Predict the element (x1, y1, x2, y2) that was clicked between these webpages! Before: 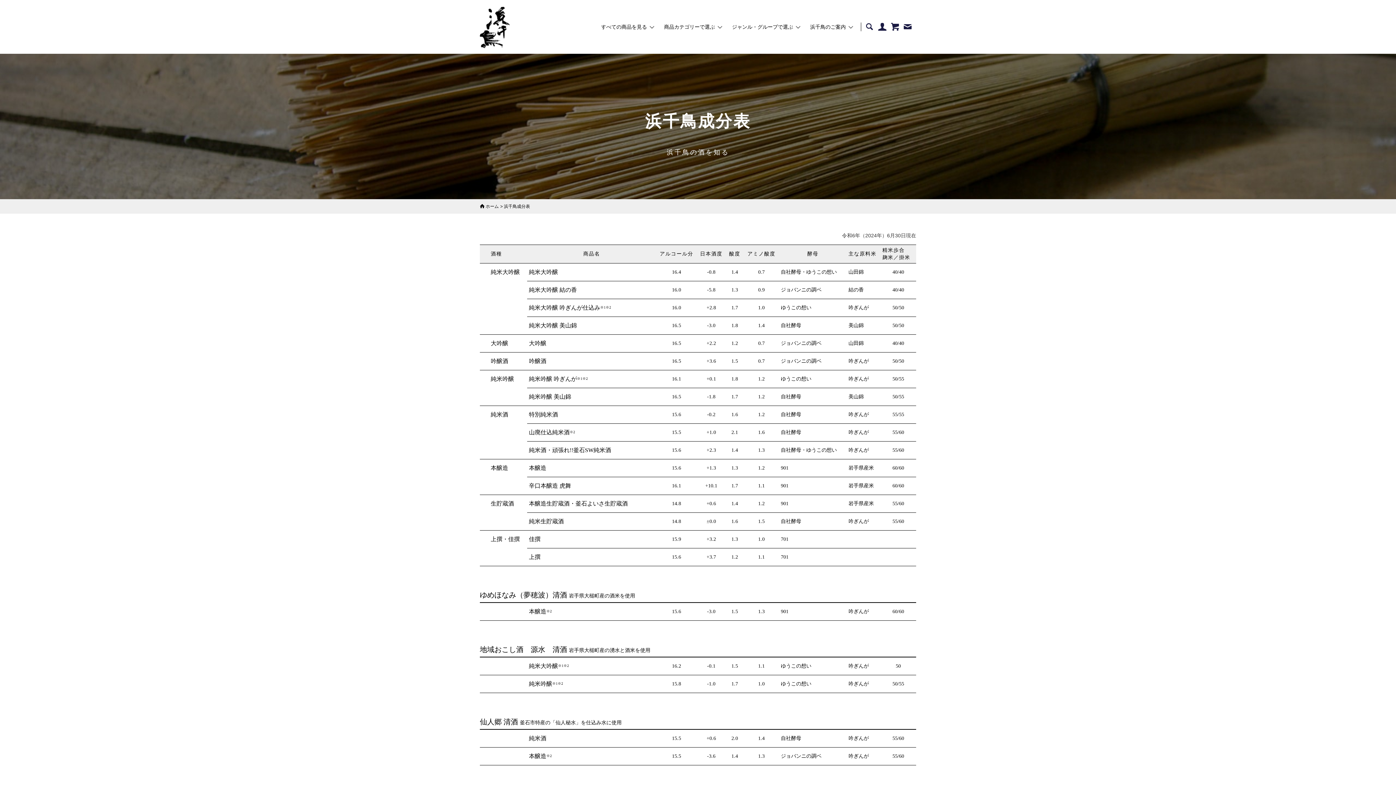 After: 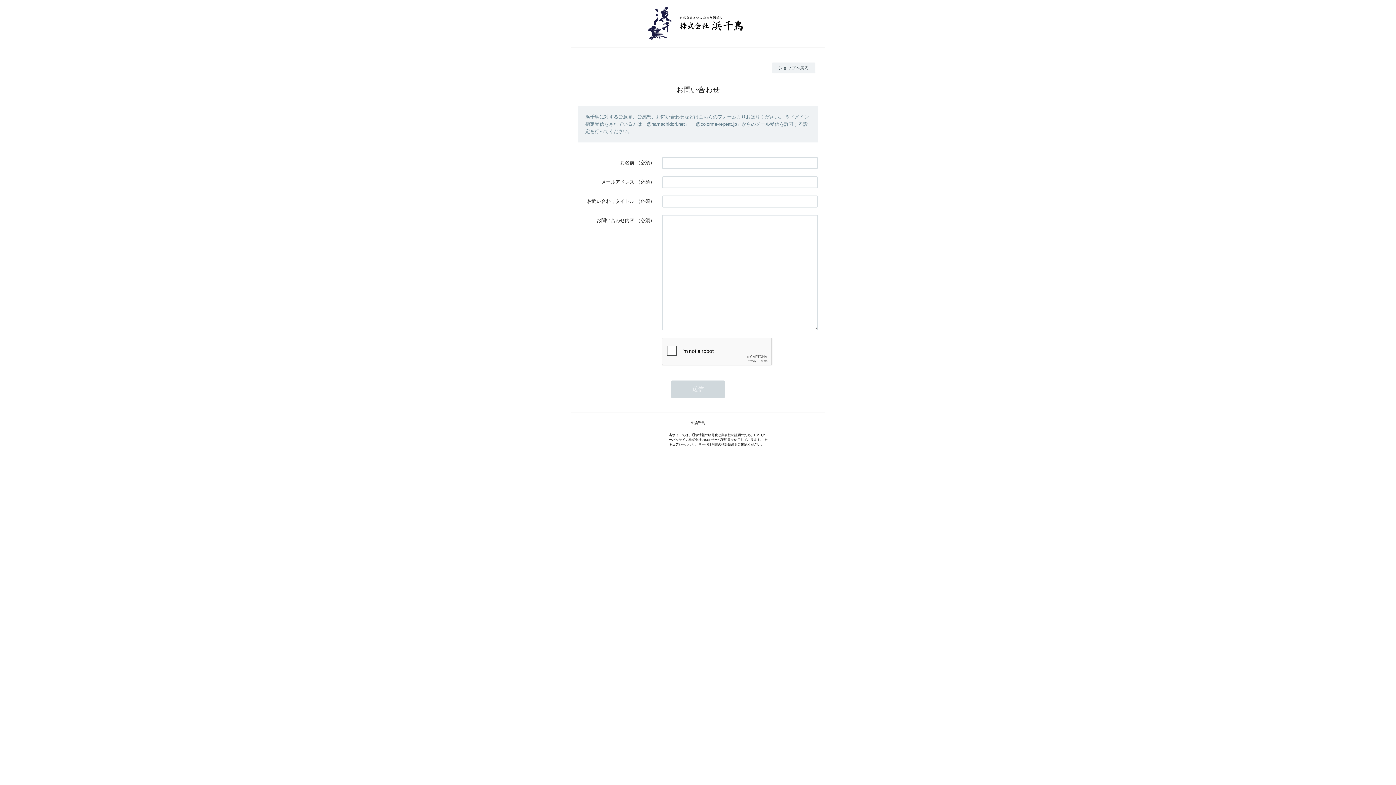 Action: bbox: (902, 25, 913, 30) label: お問い合わせ